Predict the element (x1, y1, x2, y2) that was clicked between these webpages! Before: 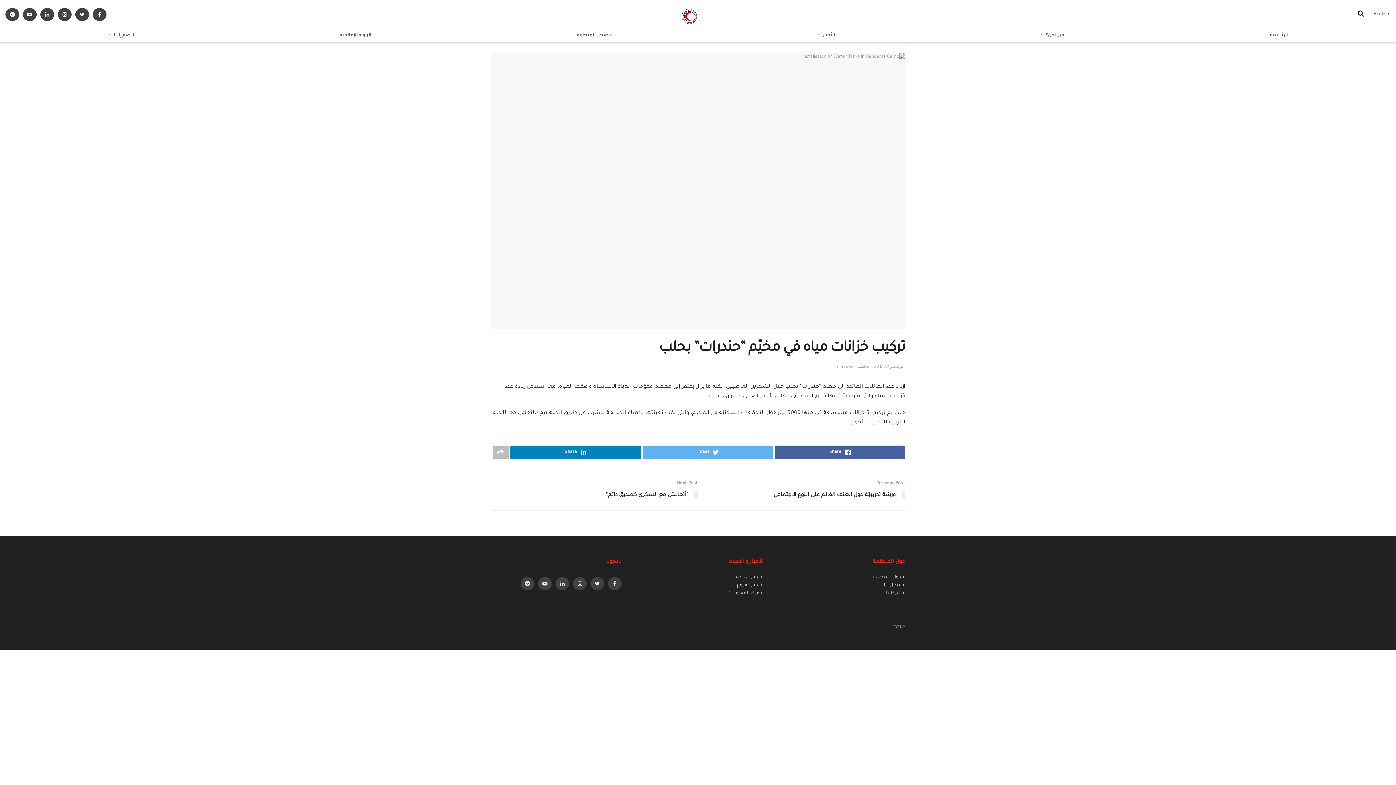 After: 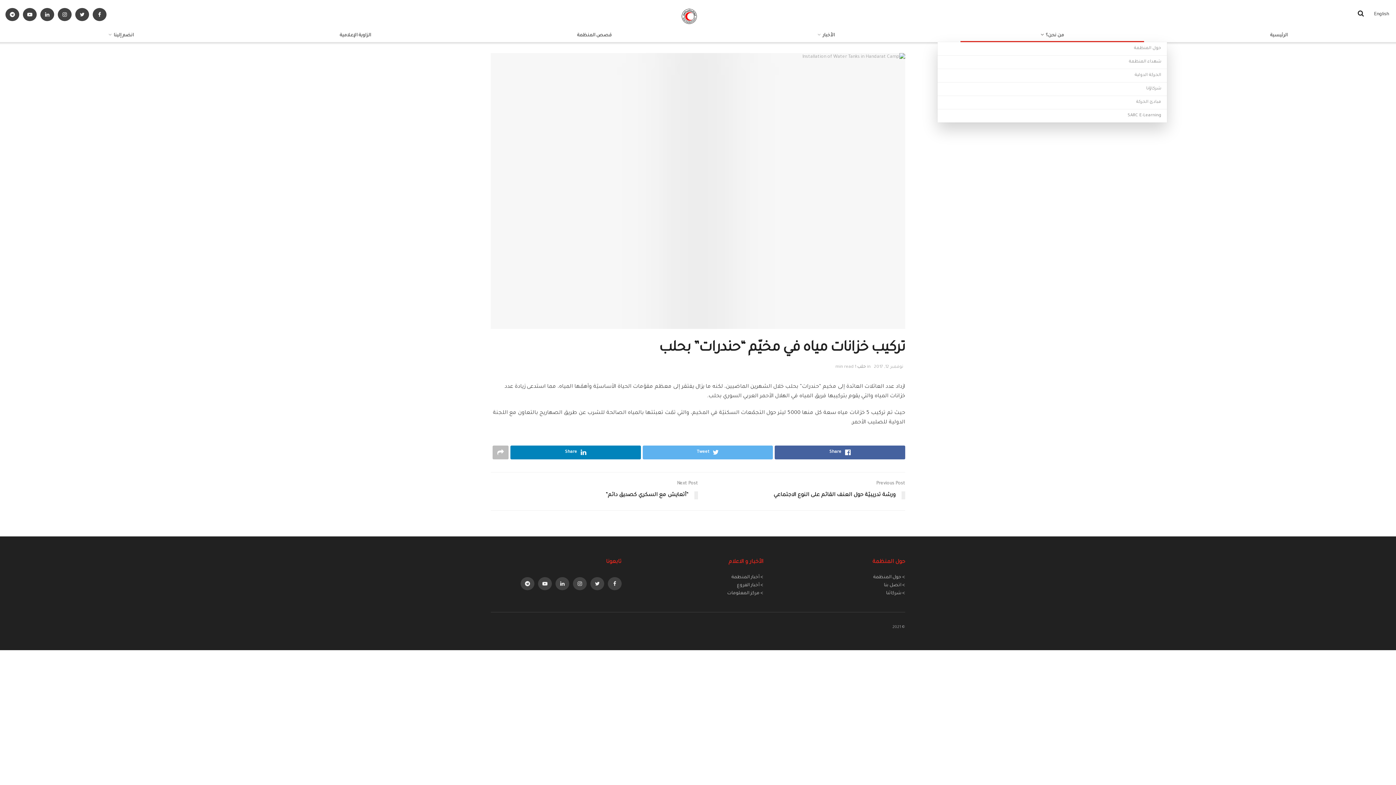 Action: label: من نحن؟ bbox: (937, 29, 1167, 42)